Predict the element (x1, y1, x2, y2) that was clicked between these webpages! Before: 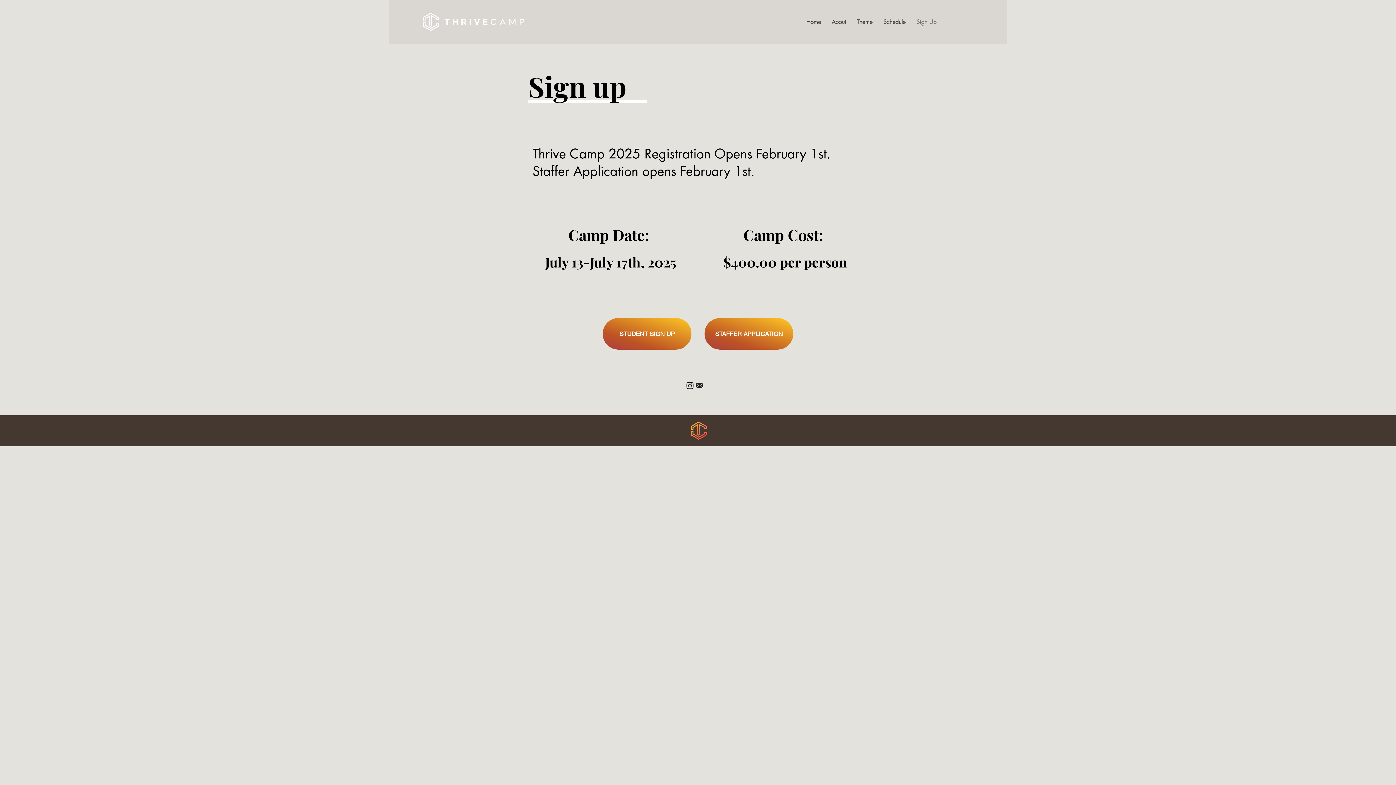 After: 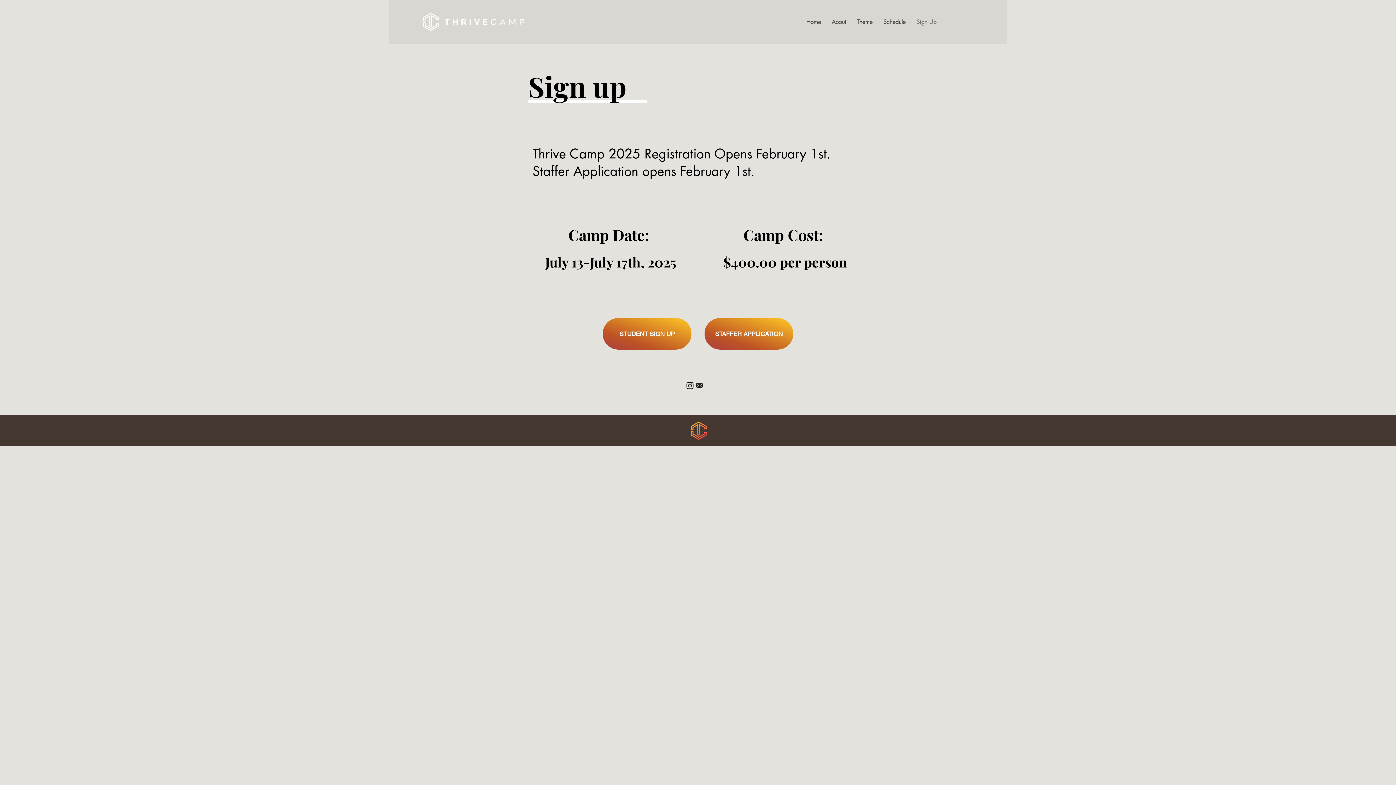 Action: bbox: (694, 381, 704, 390)